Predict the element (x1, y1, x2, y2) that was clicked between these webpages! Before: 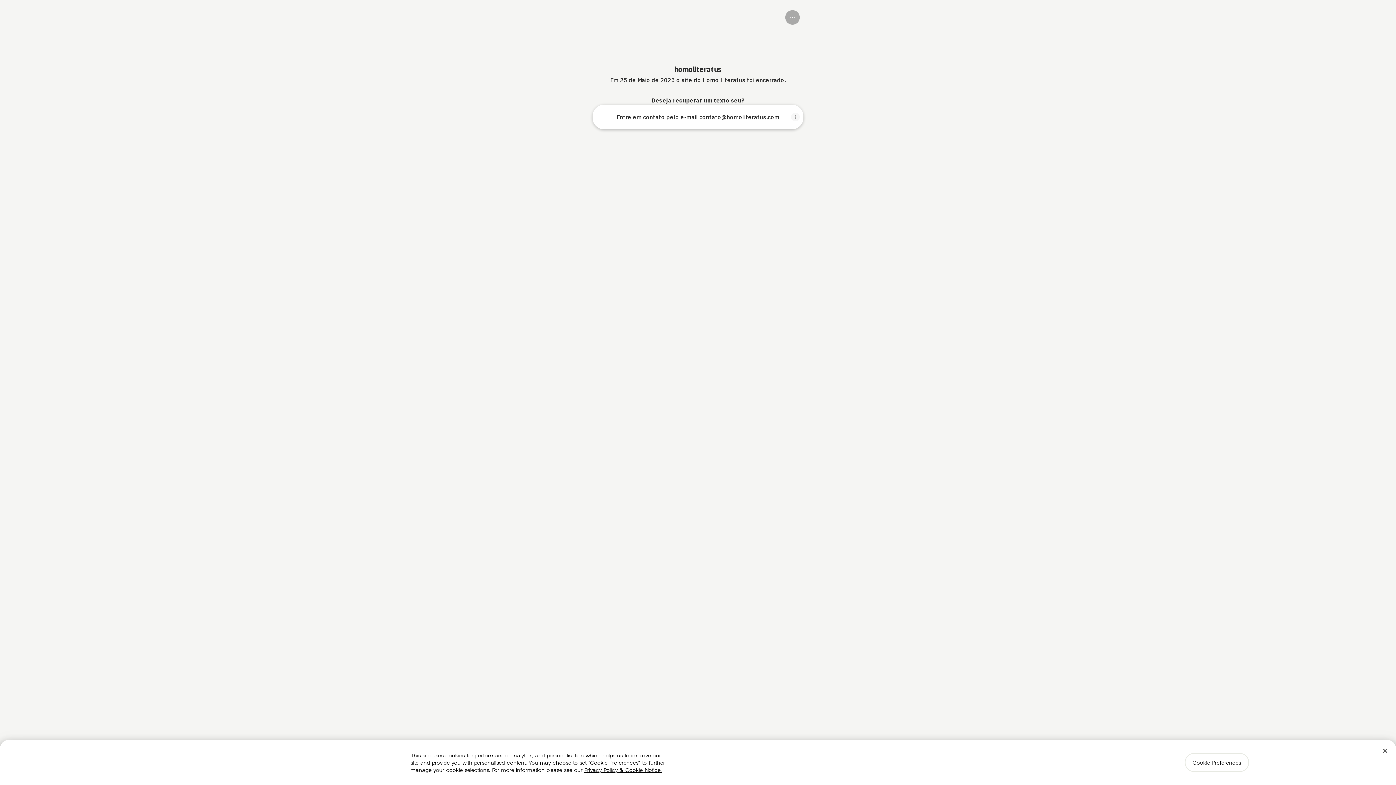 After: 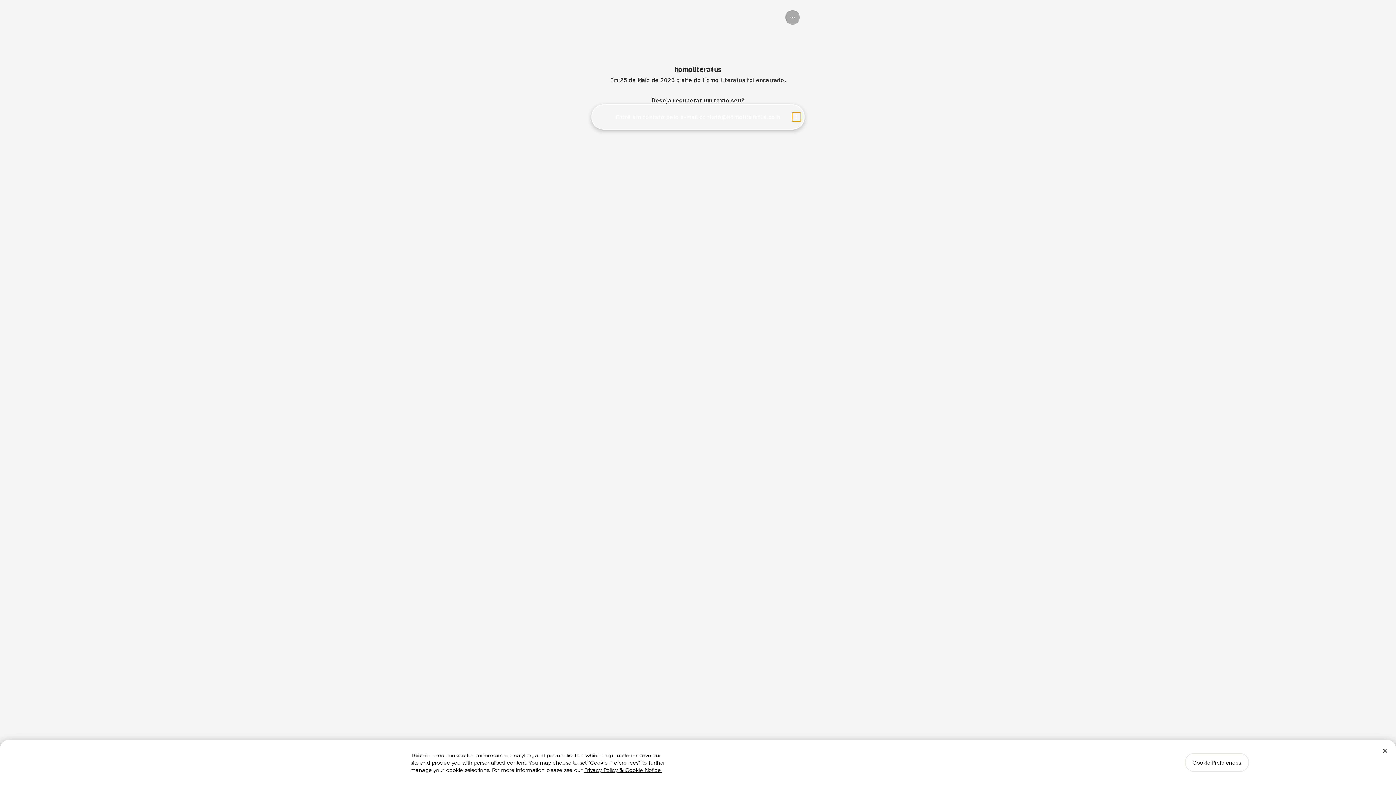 Action: label: Share link bbox: (791, 112, 800, 121)